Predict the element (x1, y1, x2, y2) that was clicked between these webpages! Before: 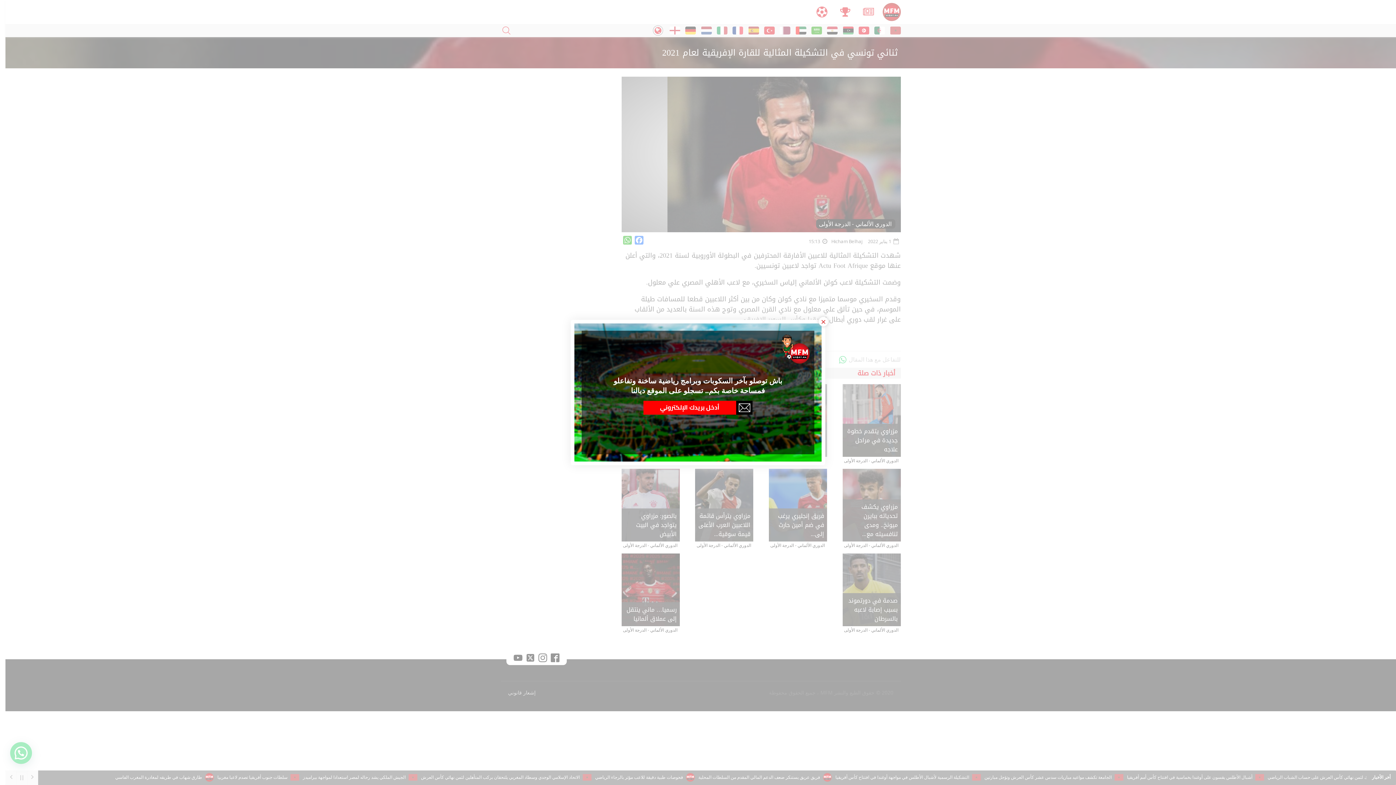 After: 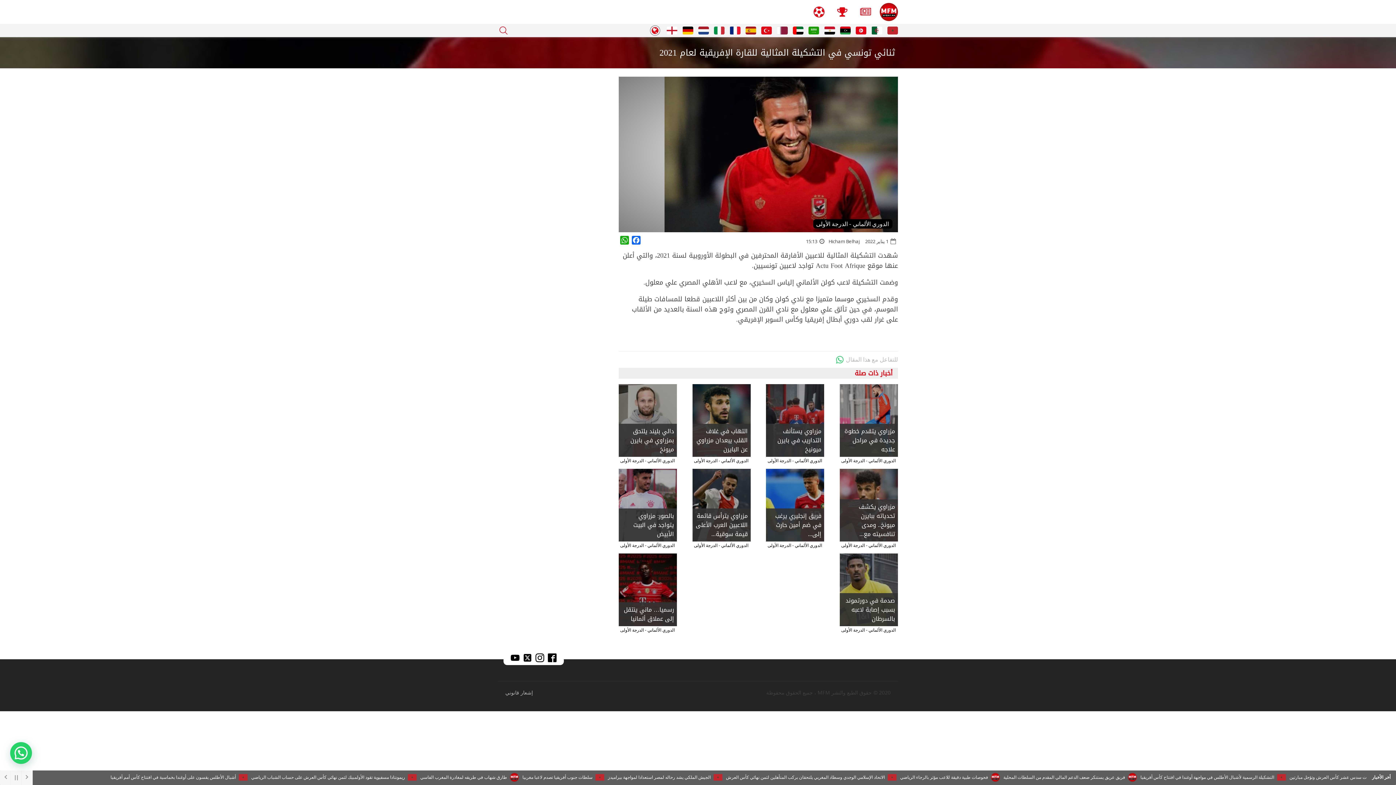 Action: label: Close bbox: (818, 317, 828, 326)